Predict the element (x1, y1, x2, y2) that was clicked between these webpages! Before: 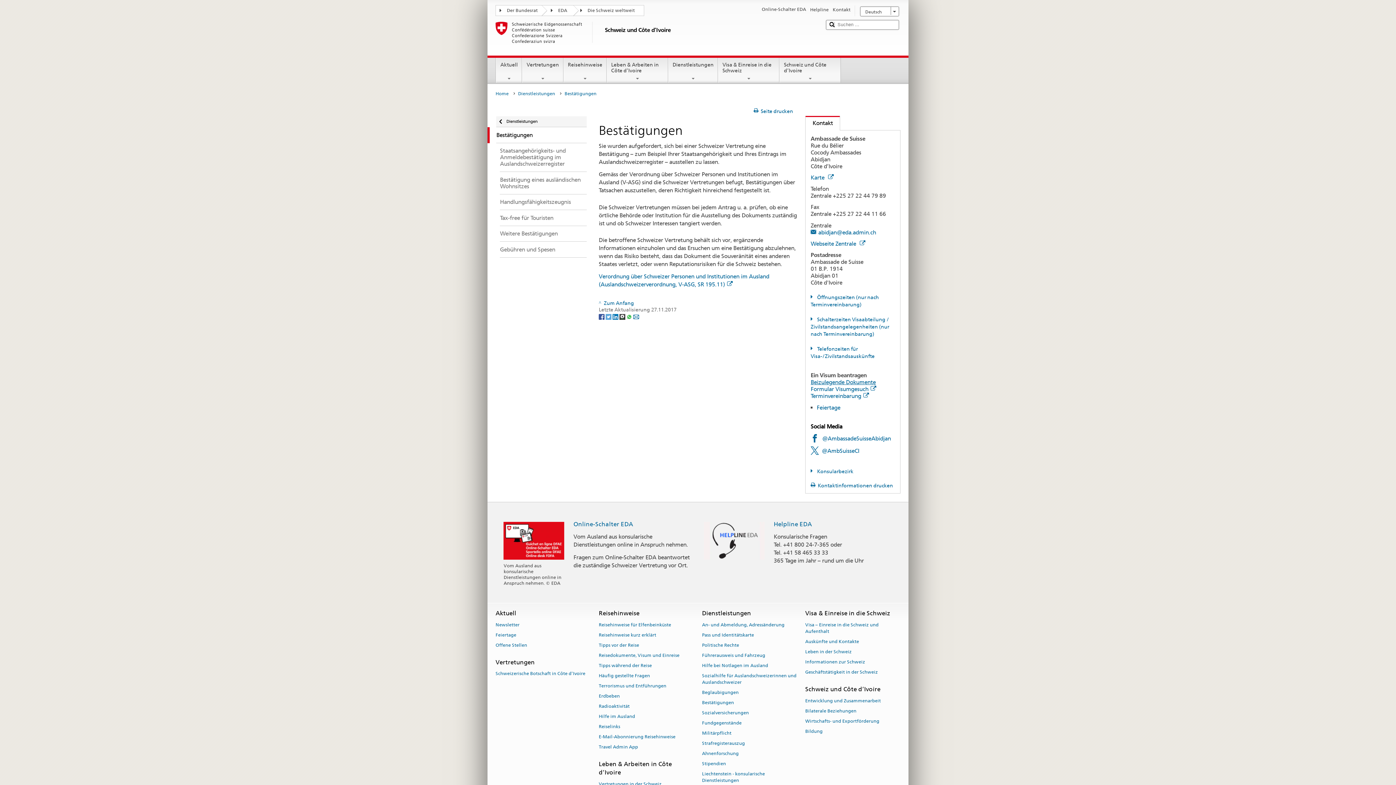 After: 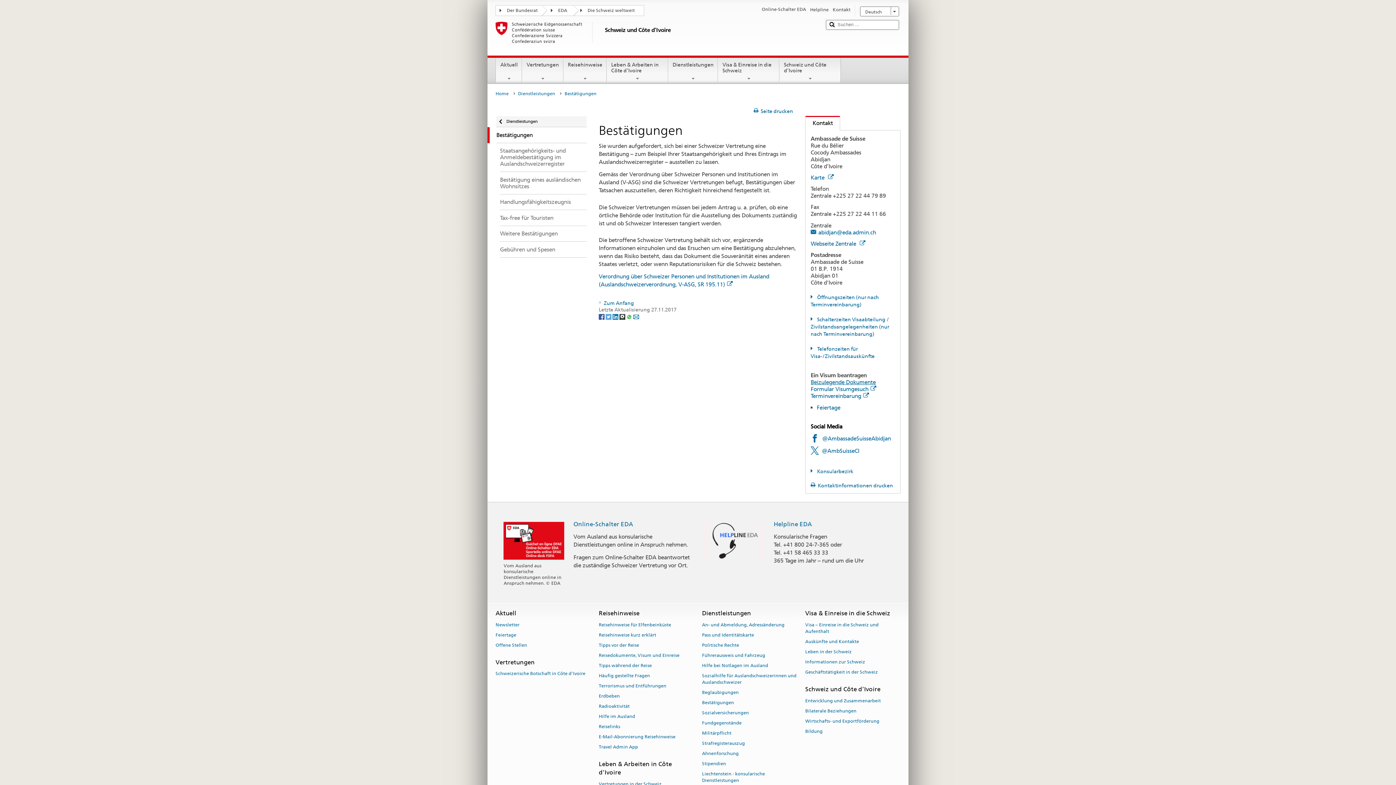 Action: label: Email bbox: (633, 313, 639, 319)